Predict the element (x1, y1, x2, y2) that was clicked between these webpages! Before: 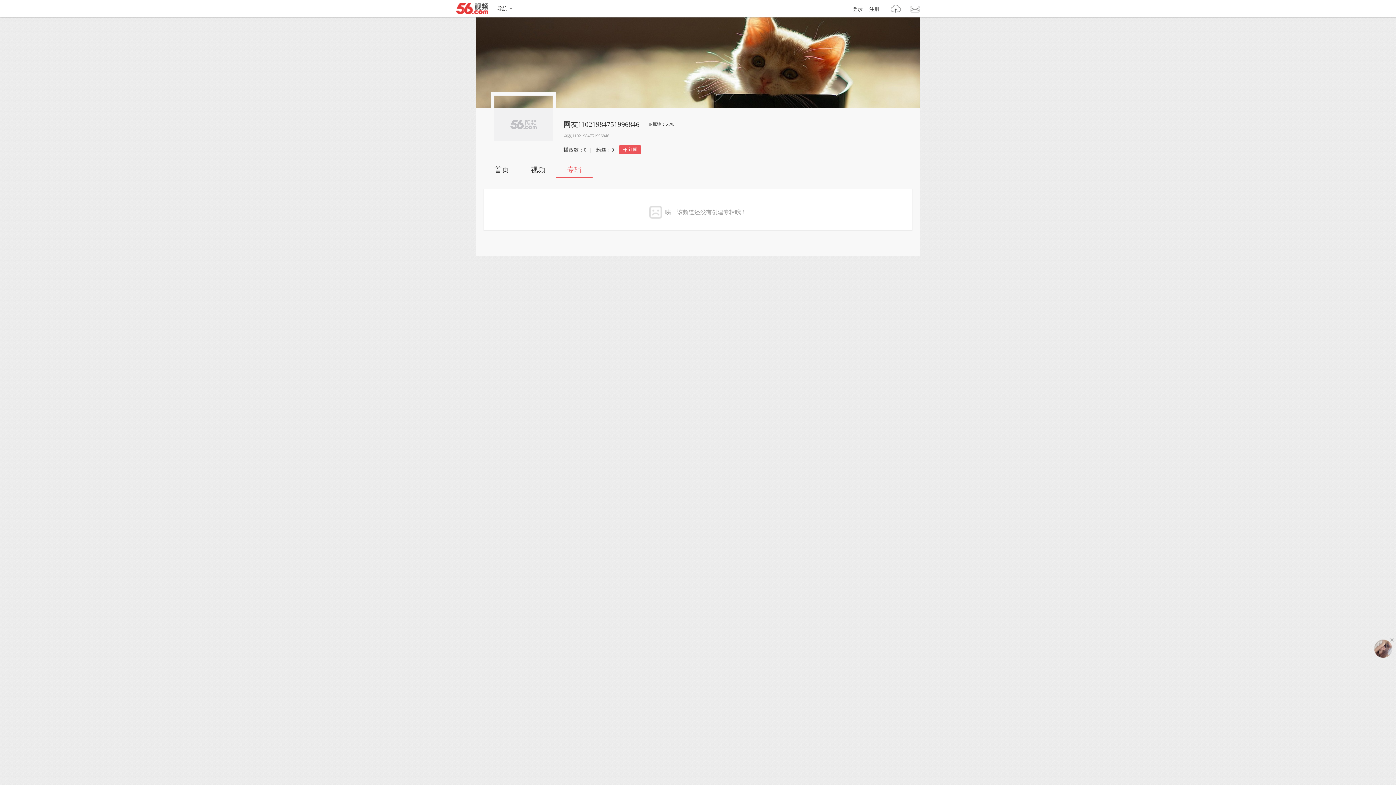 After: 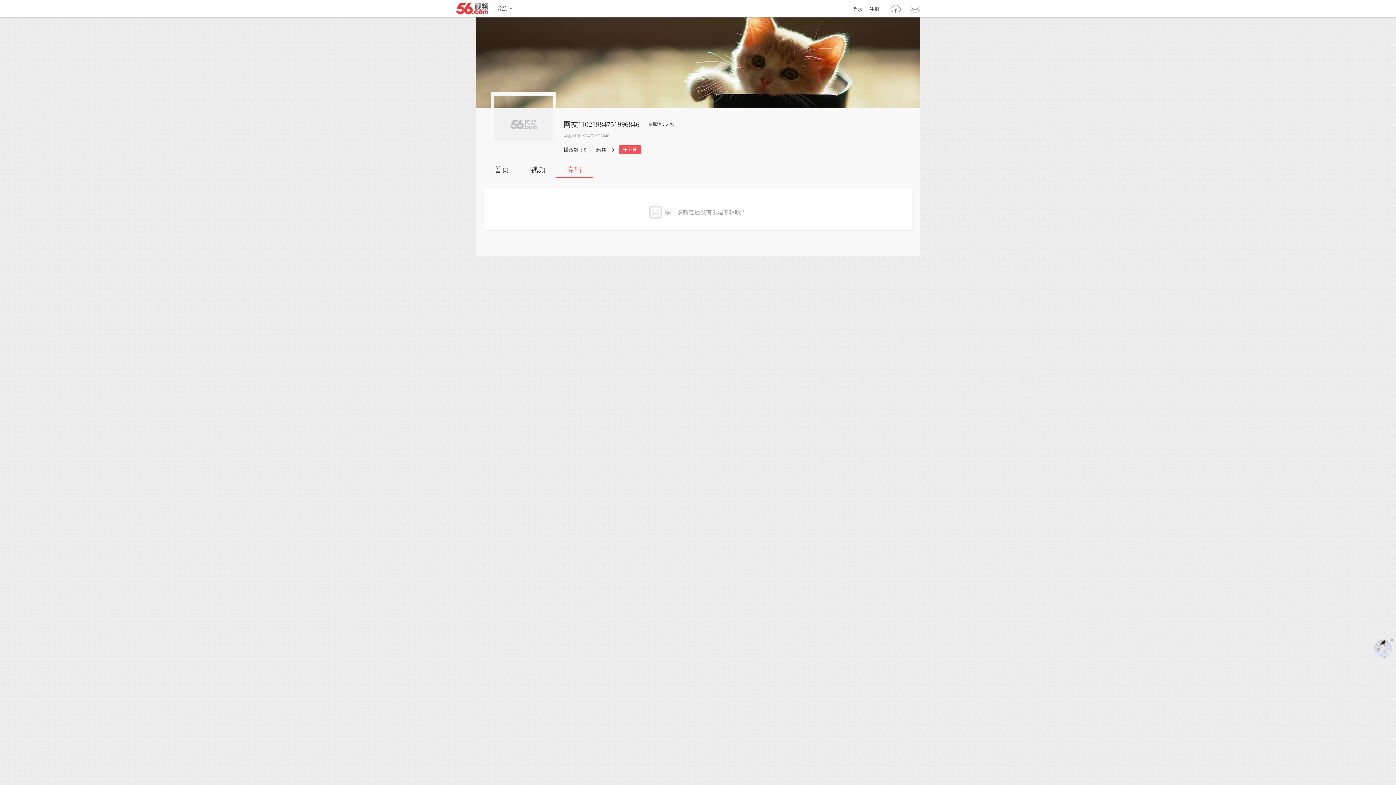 Action: label: 专辑 bbox: (556, 164, 592, 178)